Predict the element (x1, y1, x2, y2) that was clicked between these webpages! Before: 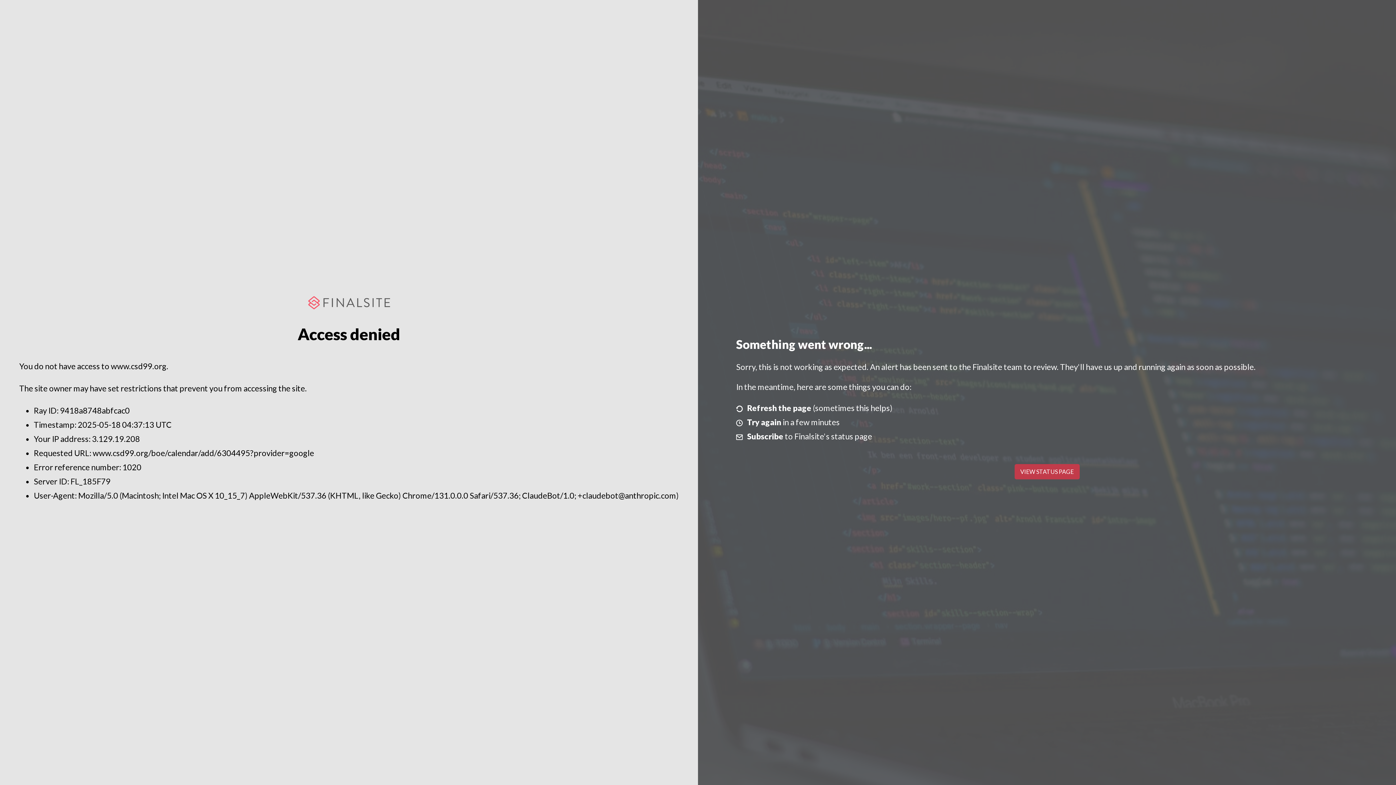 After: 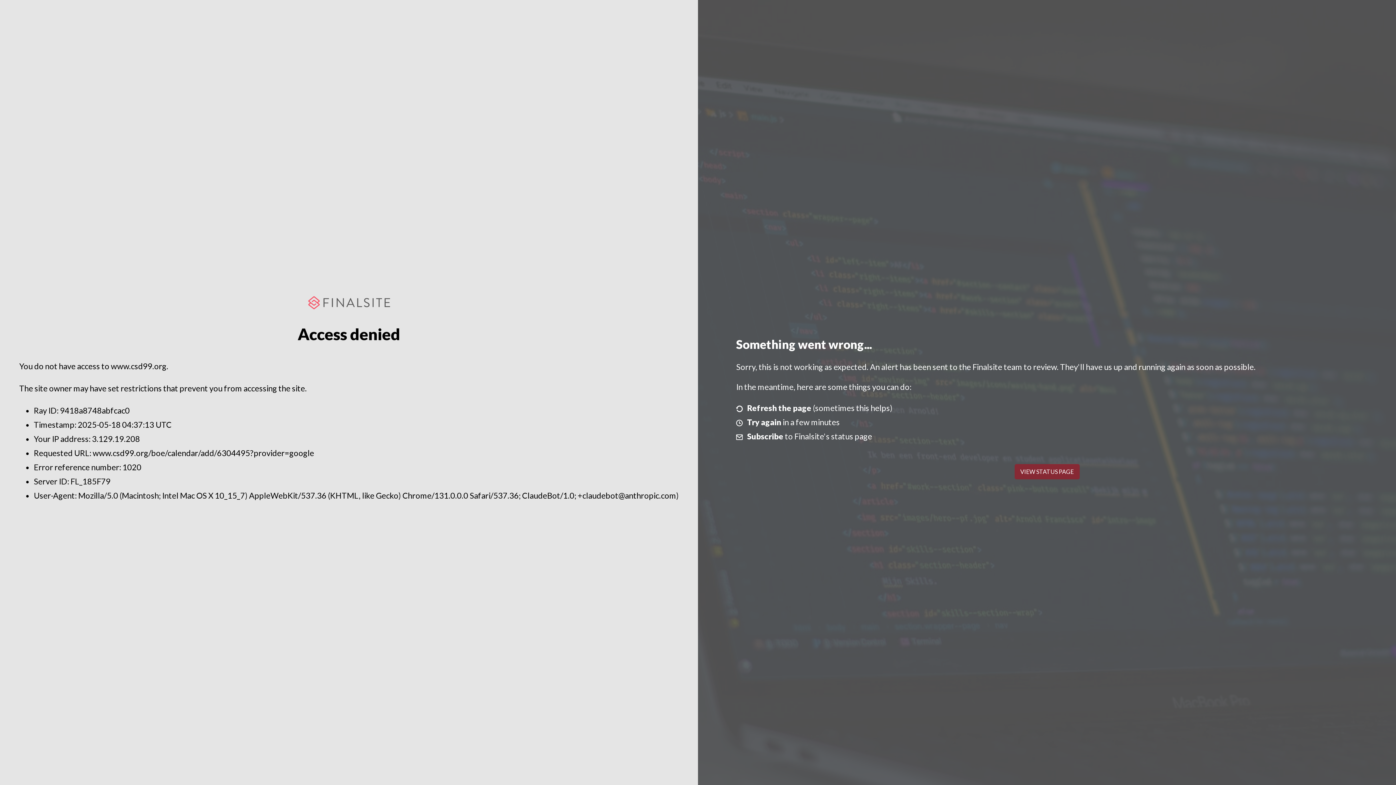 Action: label: VIEW STATUS PAGE bbox: (1014, 464, 1079, 479)